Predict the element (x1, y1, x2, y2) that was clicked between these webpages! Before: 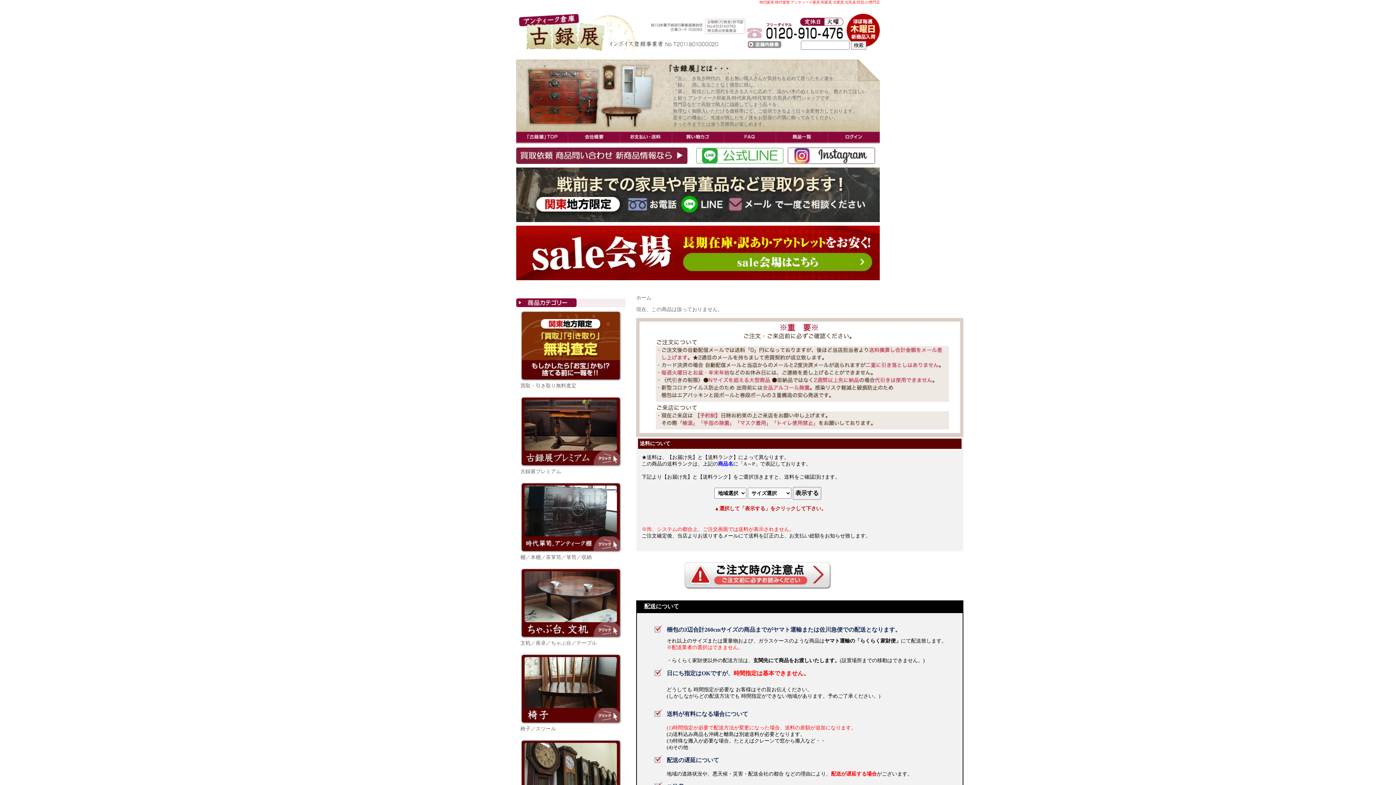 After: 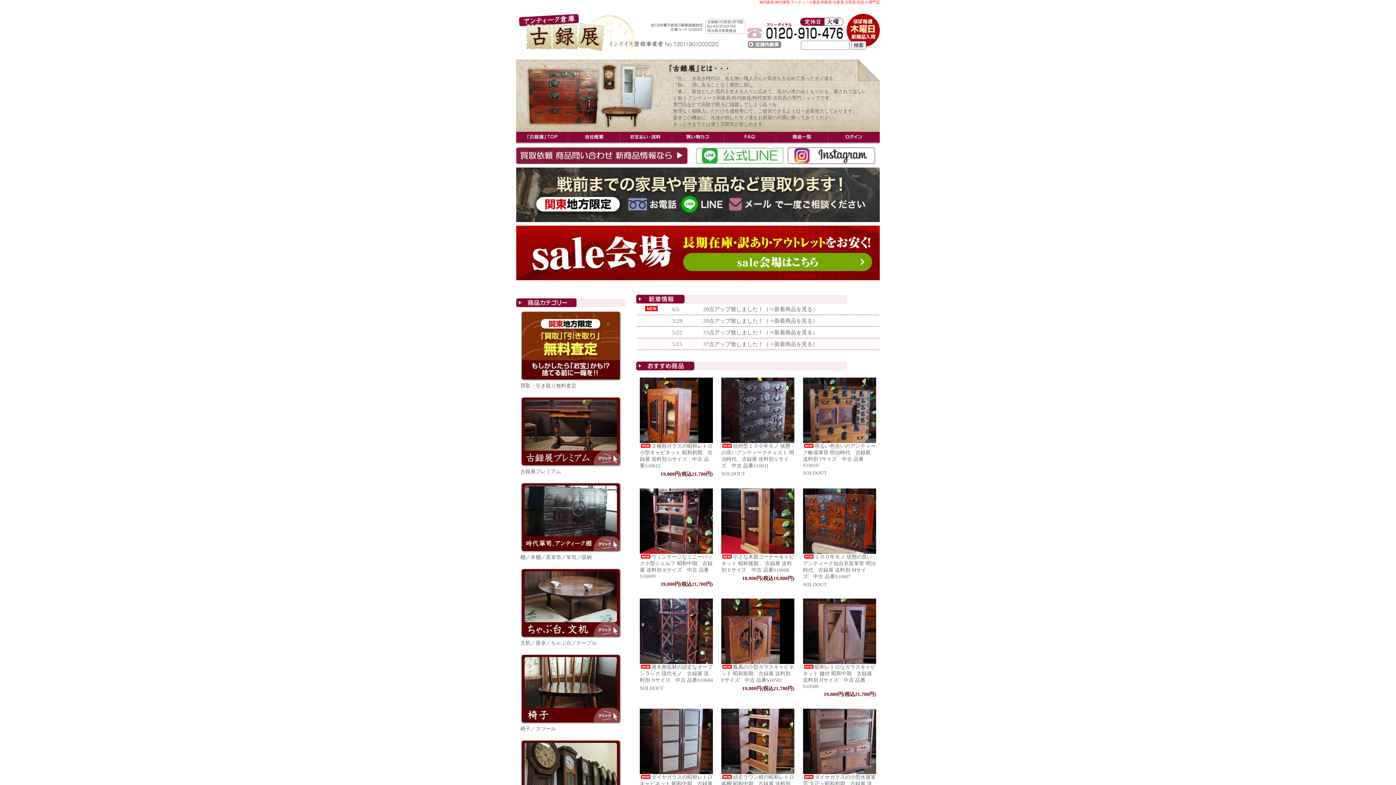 Action: bbox: (516, 46, 637, 52)